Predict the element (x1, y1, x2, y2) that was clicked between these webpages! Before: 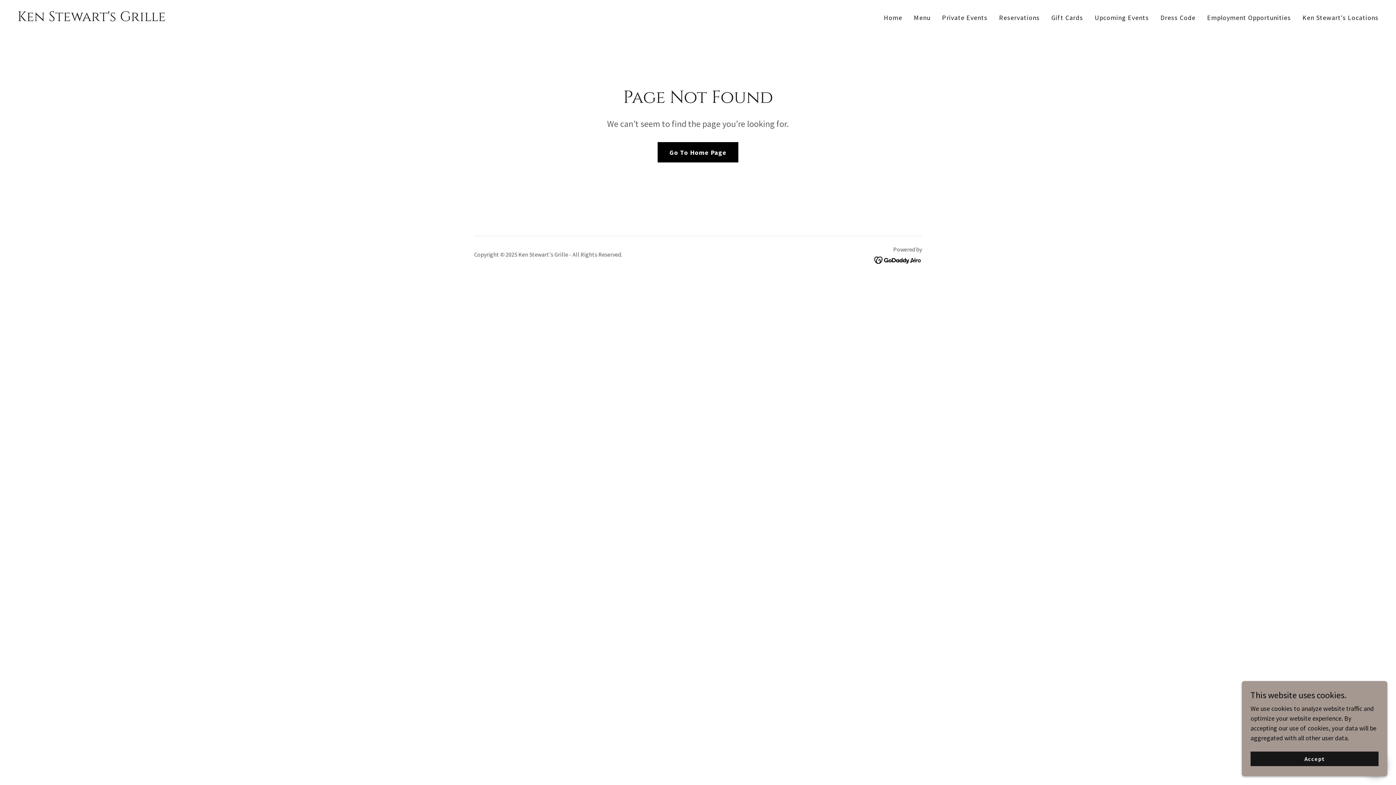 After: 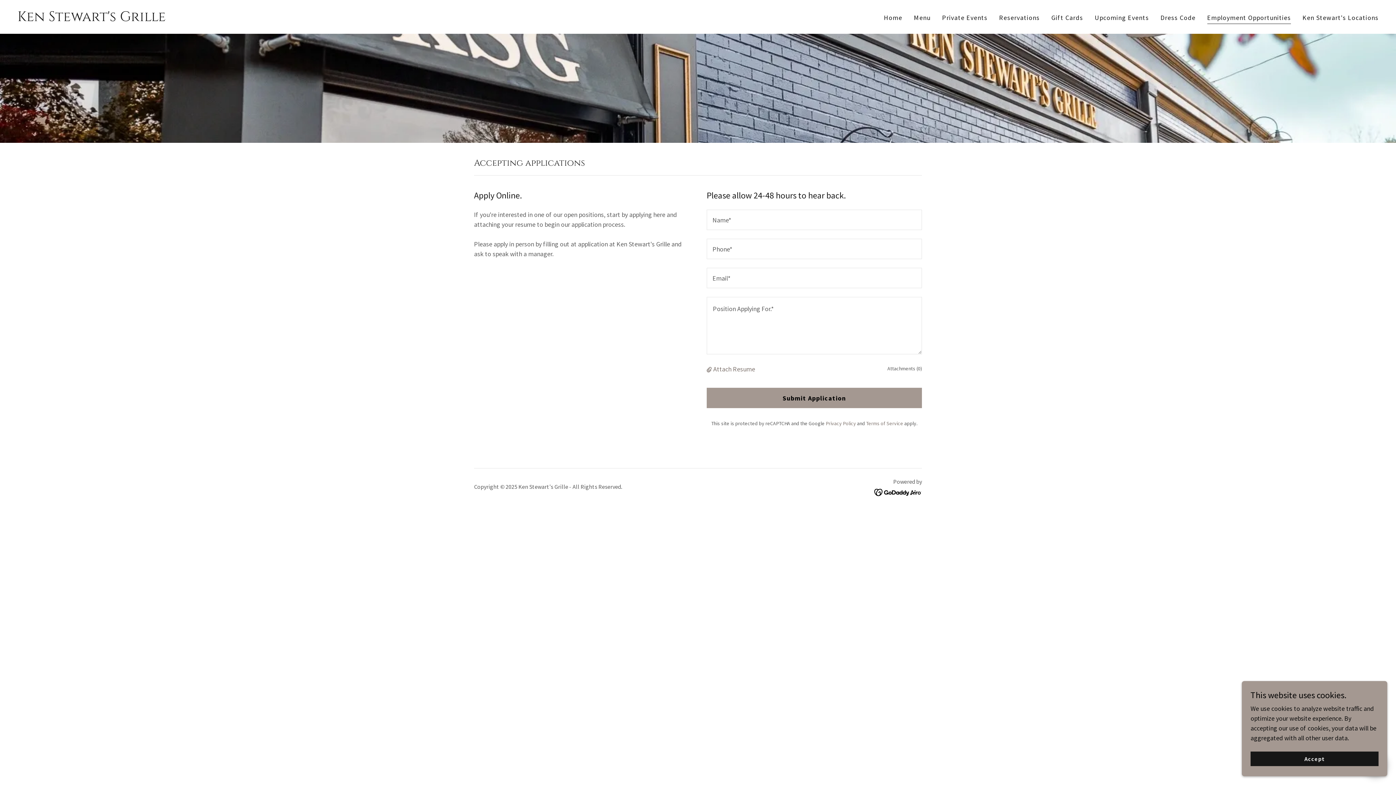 Action: bbox: (1205, 11, 1293, 24) label: Employment Opportunities